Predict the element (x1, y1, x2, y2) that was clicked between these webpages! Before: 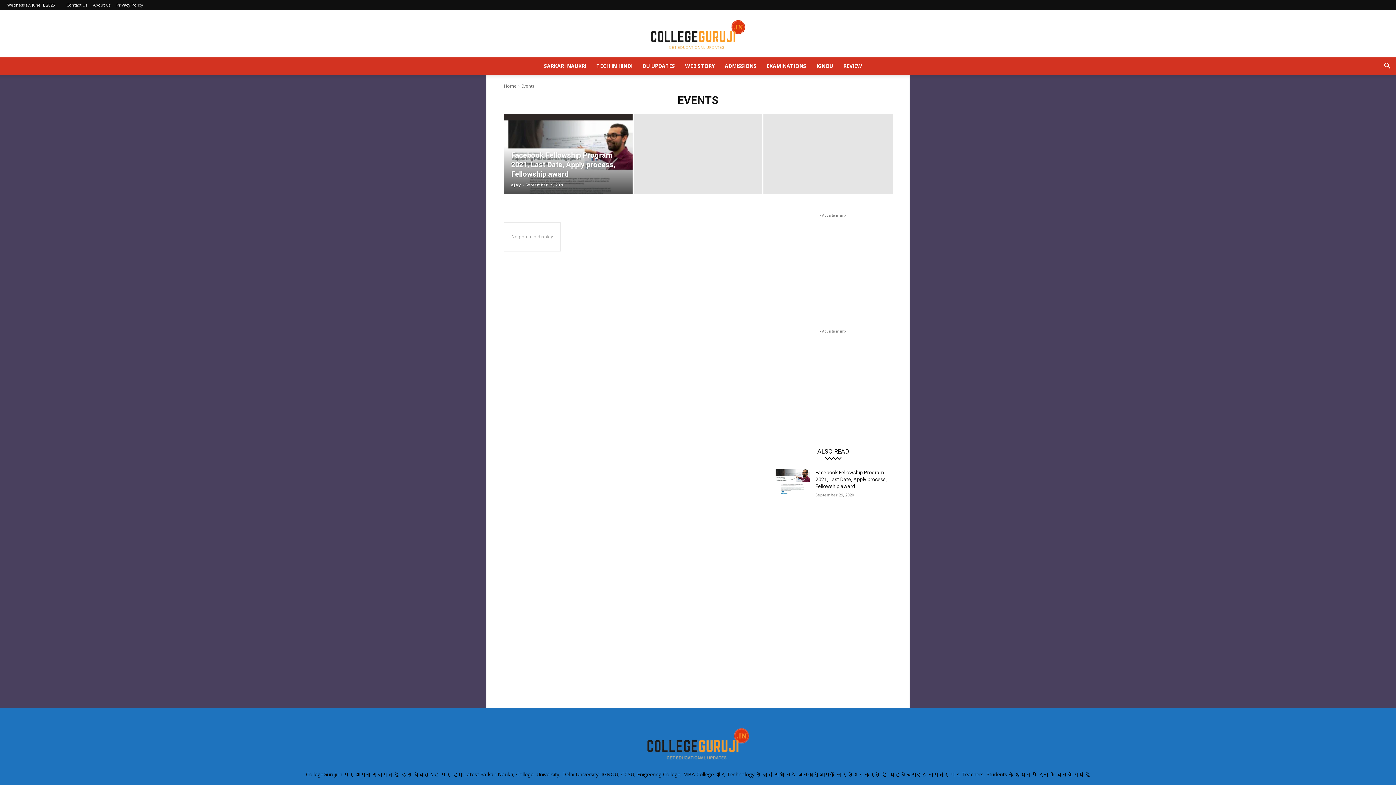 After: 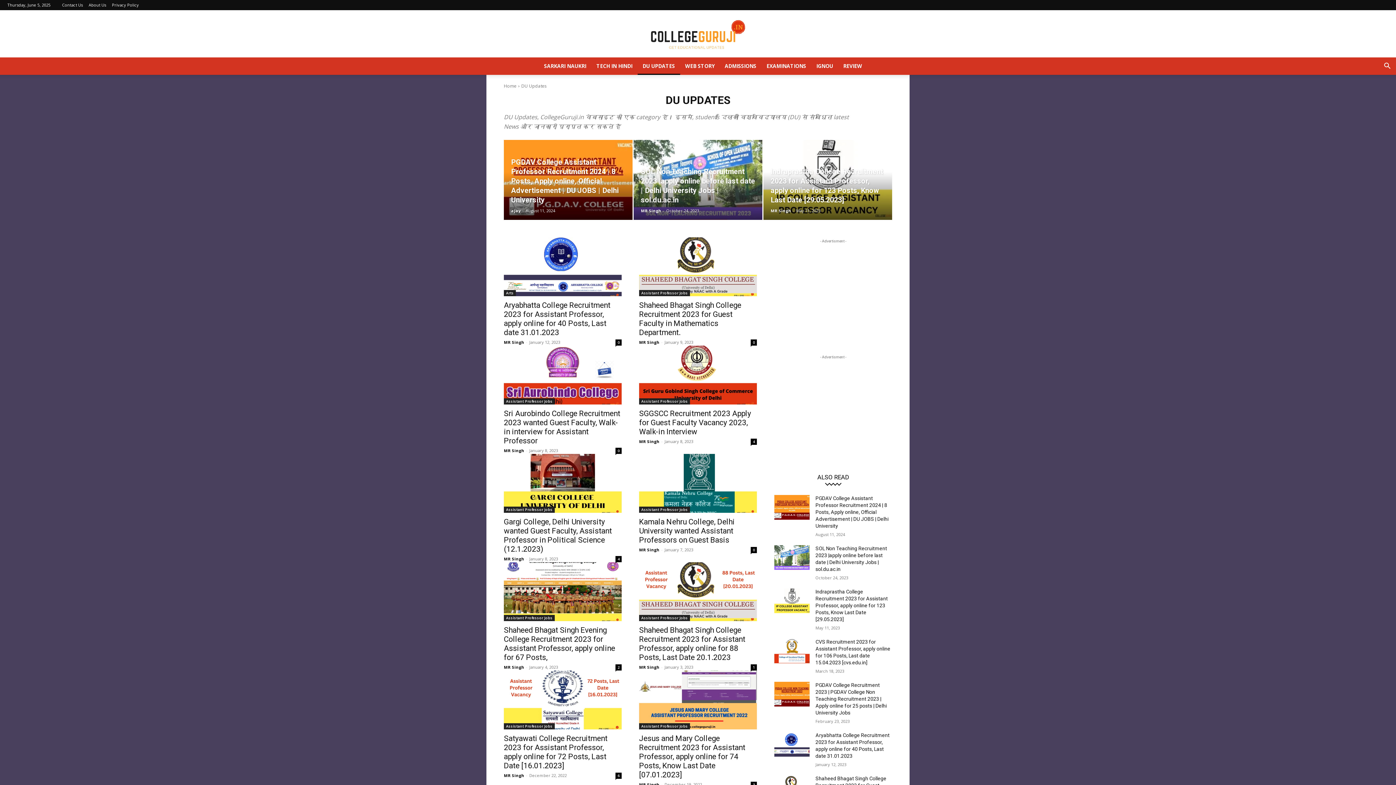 Action: bbox: (637, 57, 680, 74) label: DU UPDATES